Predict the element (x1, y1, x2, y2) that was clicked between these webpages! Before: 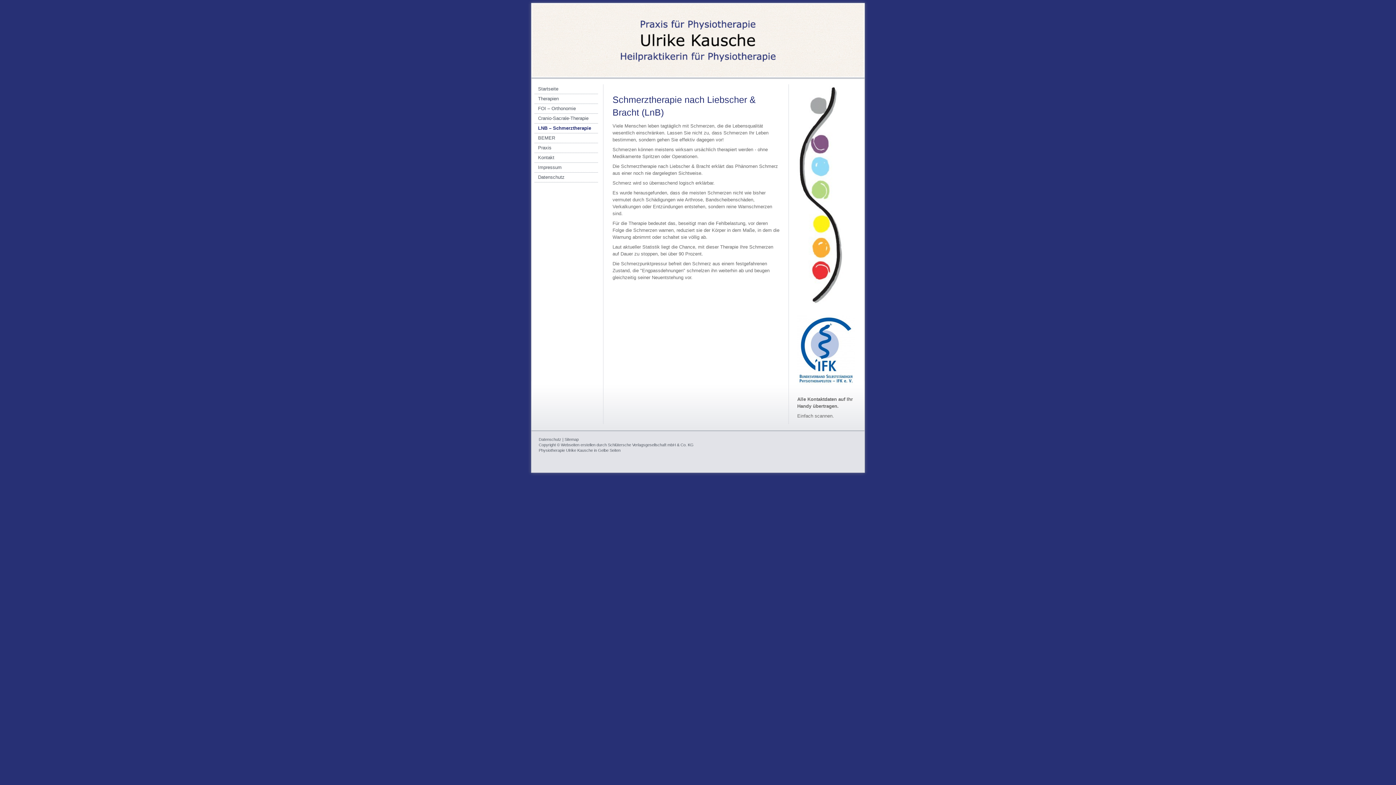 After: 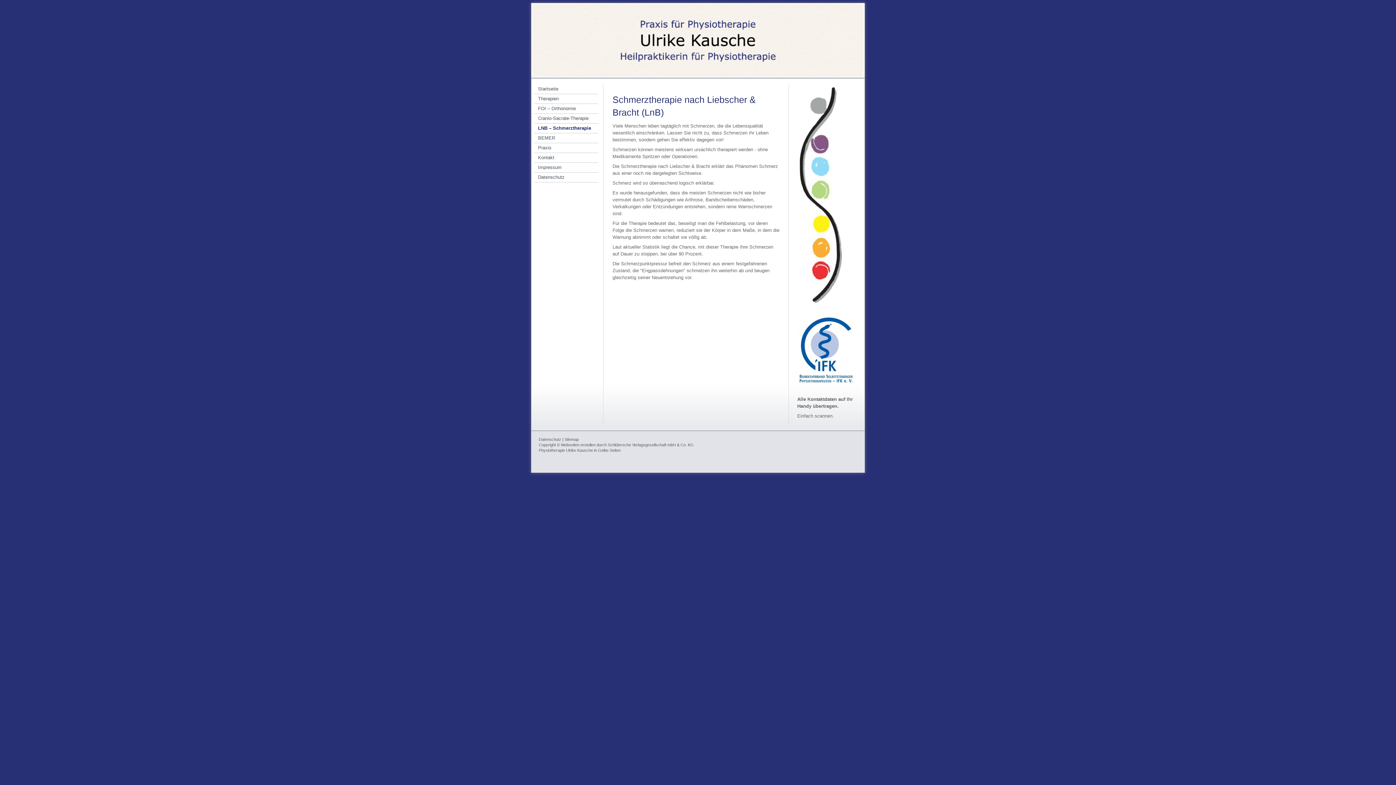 Action: label: LNB – Schmerztherapie bbox: (534, 123, 598, 133)